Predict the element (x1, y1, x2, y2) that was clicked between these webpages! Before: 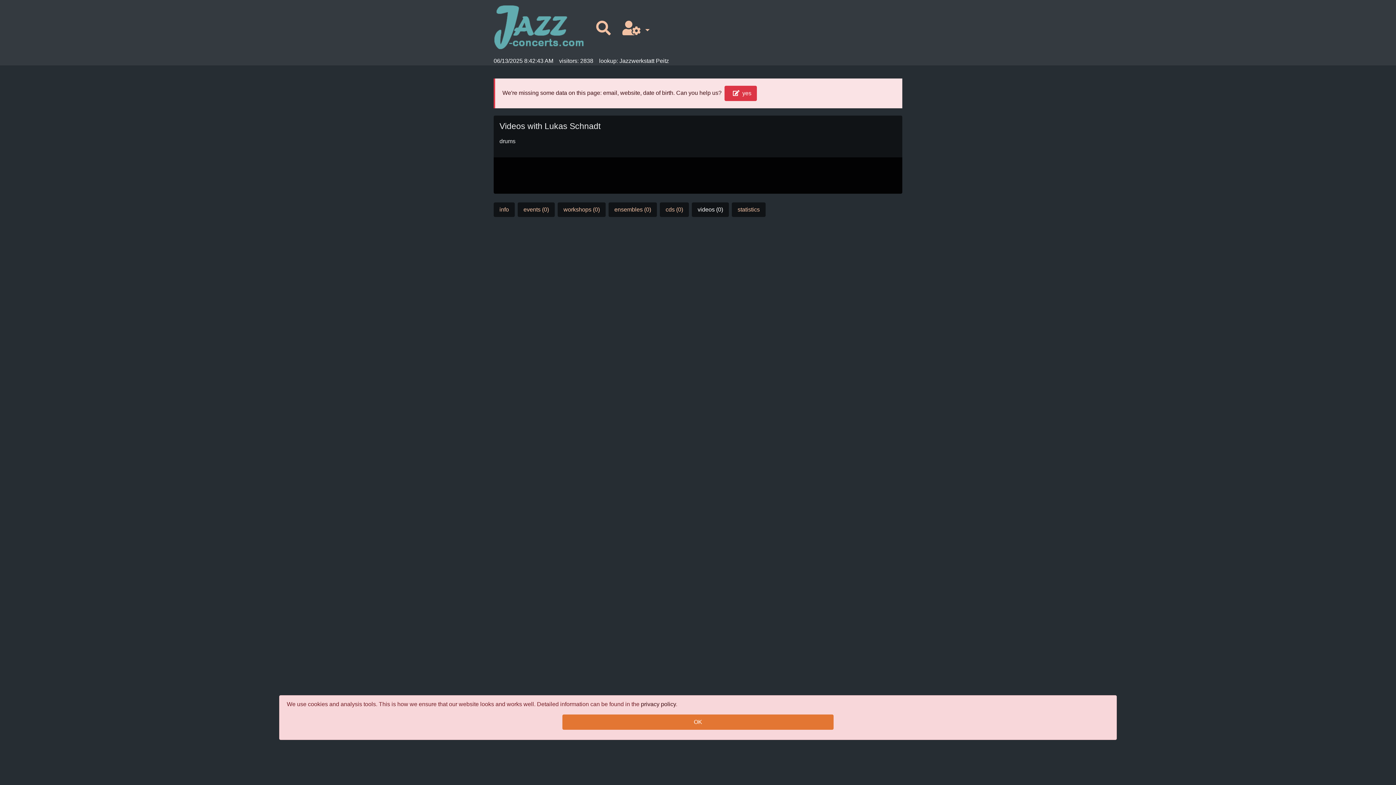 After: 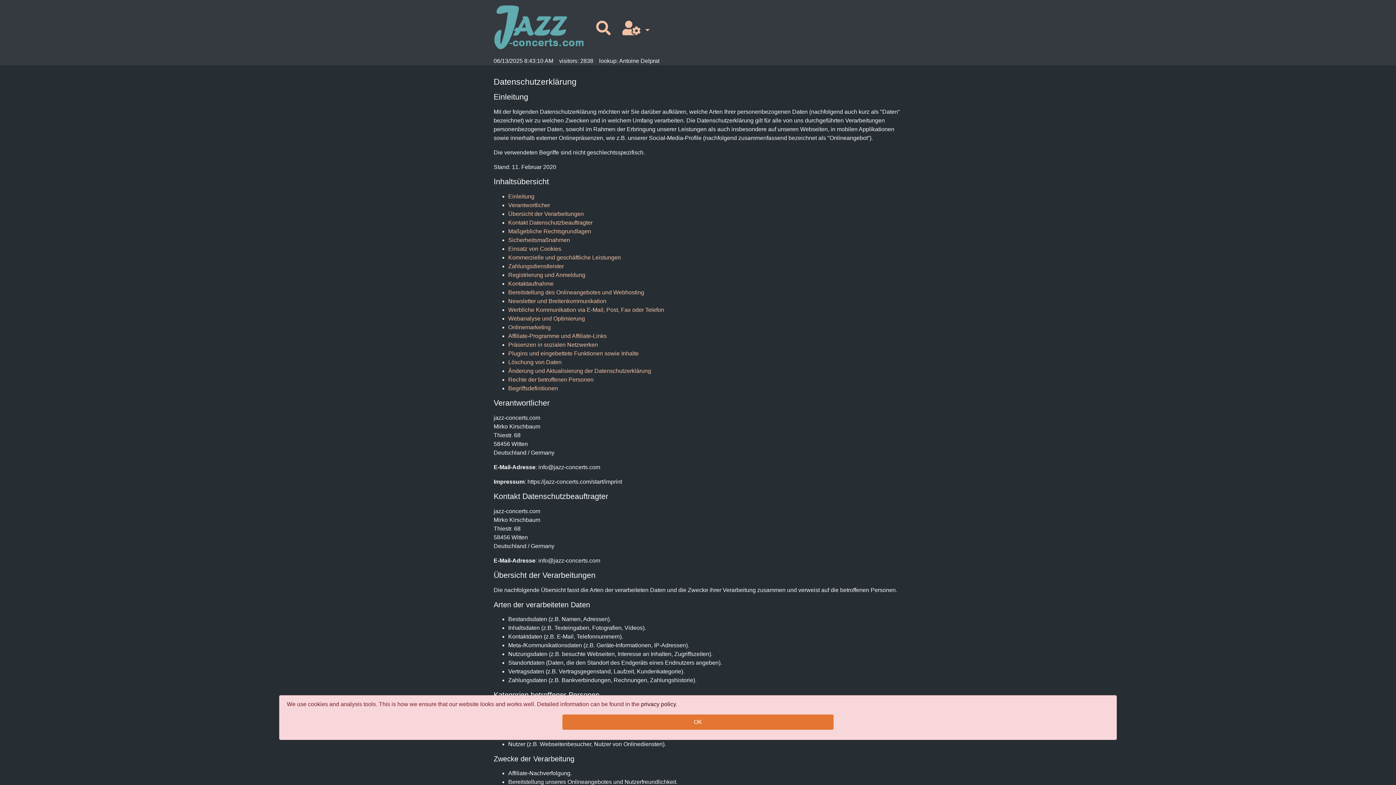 Action: label: privacy policy bbox: (641, 701, 676, 707)